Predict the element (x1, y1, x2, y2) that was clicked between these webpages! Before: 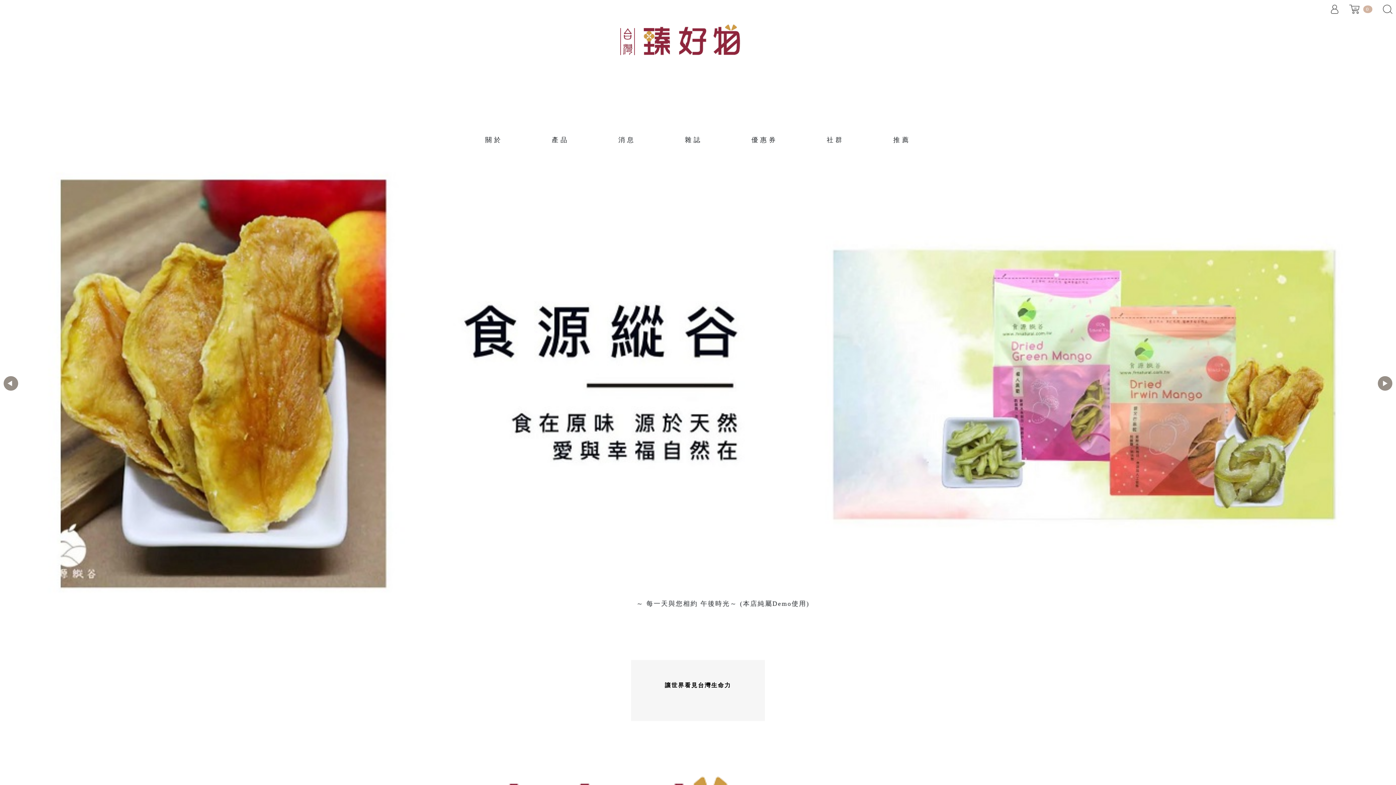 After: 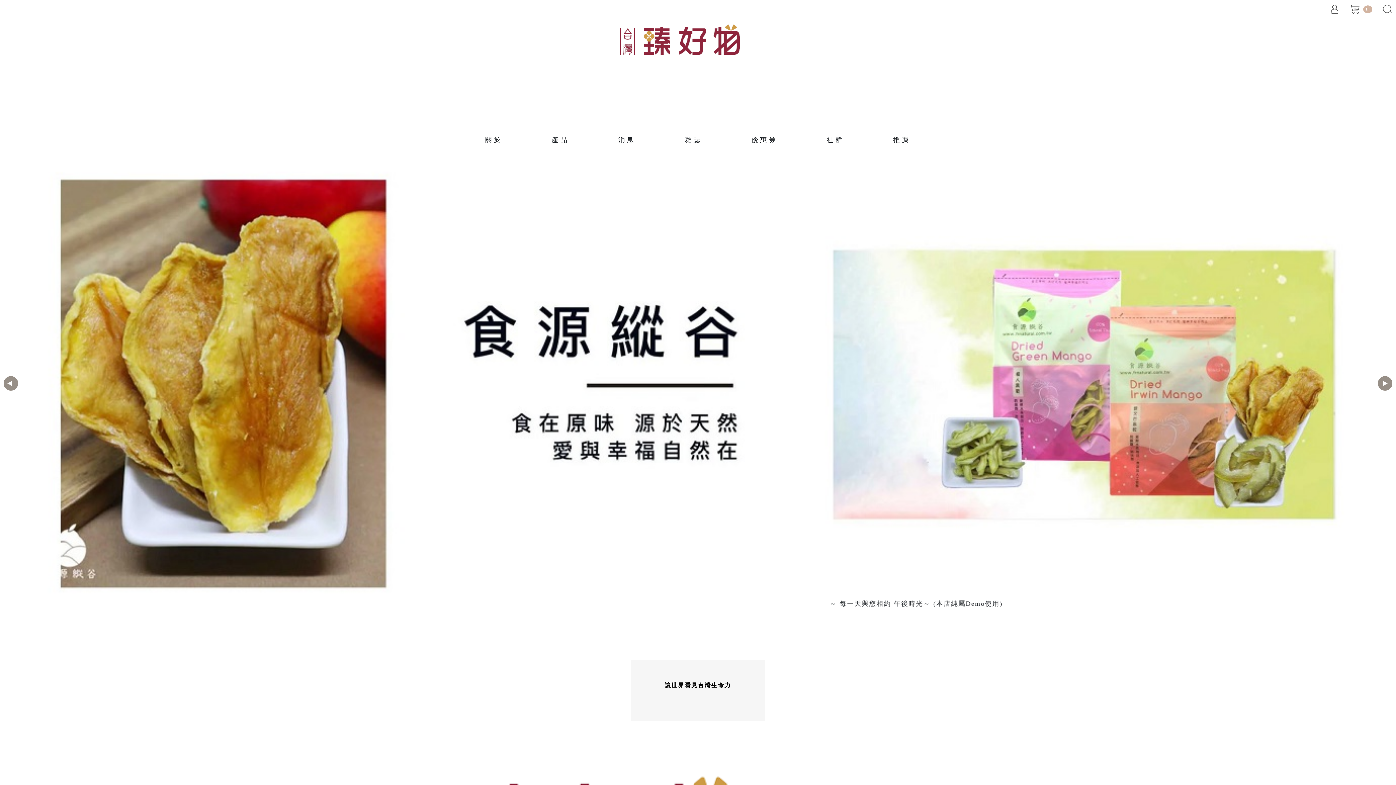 Action: bbox: (693, 589, 696, 593) label: Go to slide 1